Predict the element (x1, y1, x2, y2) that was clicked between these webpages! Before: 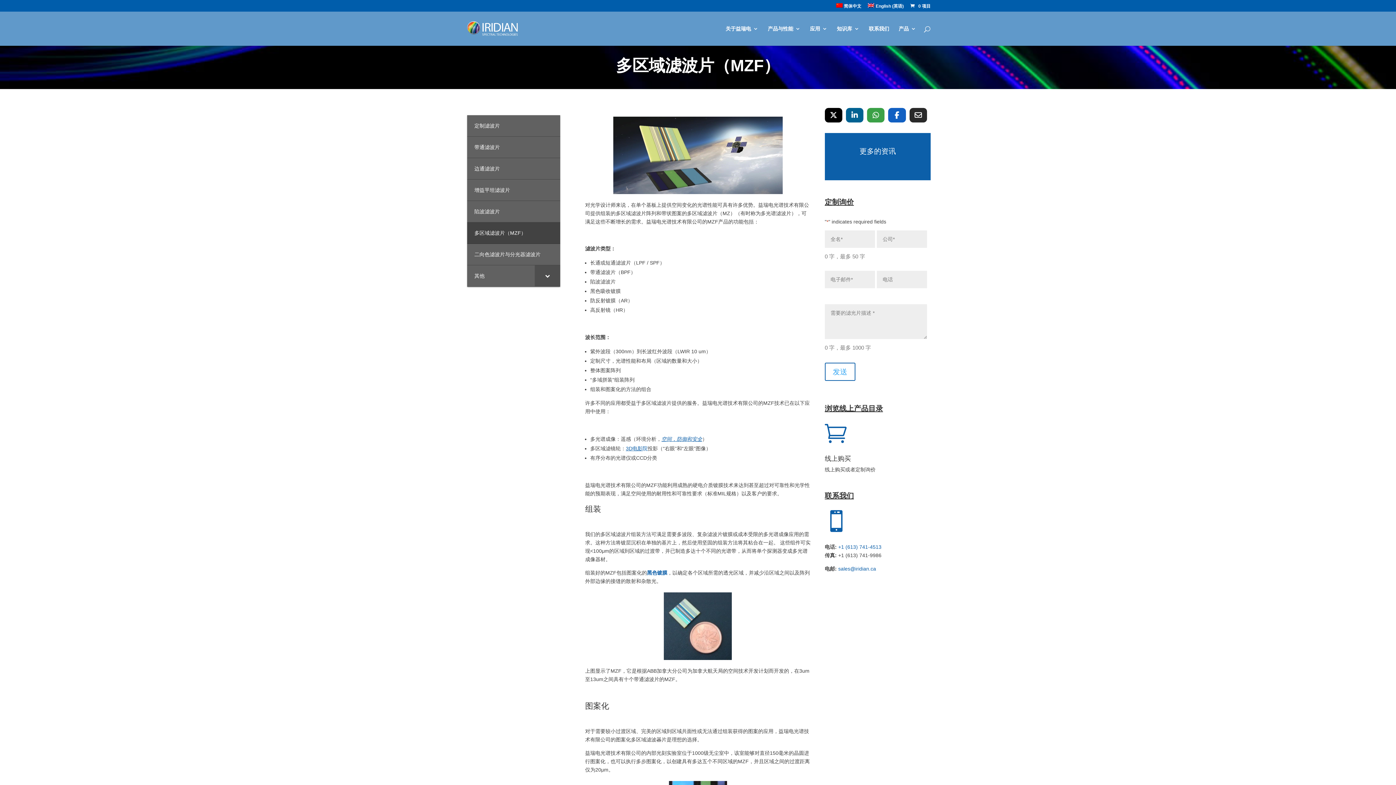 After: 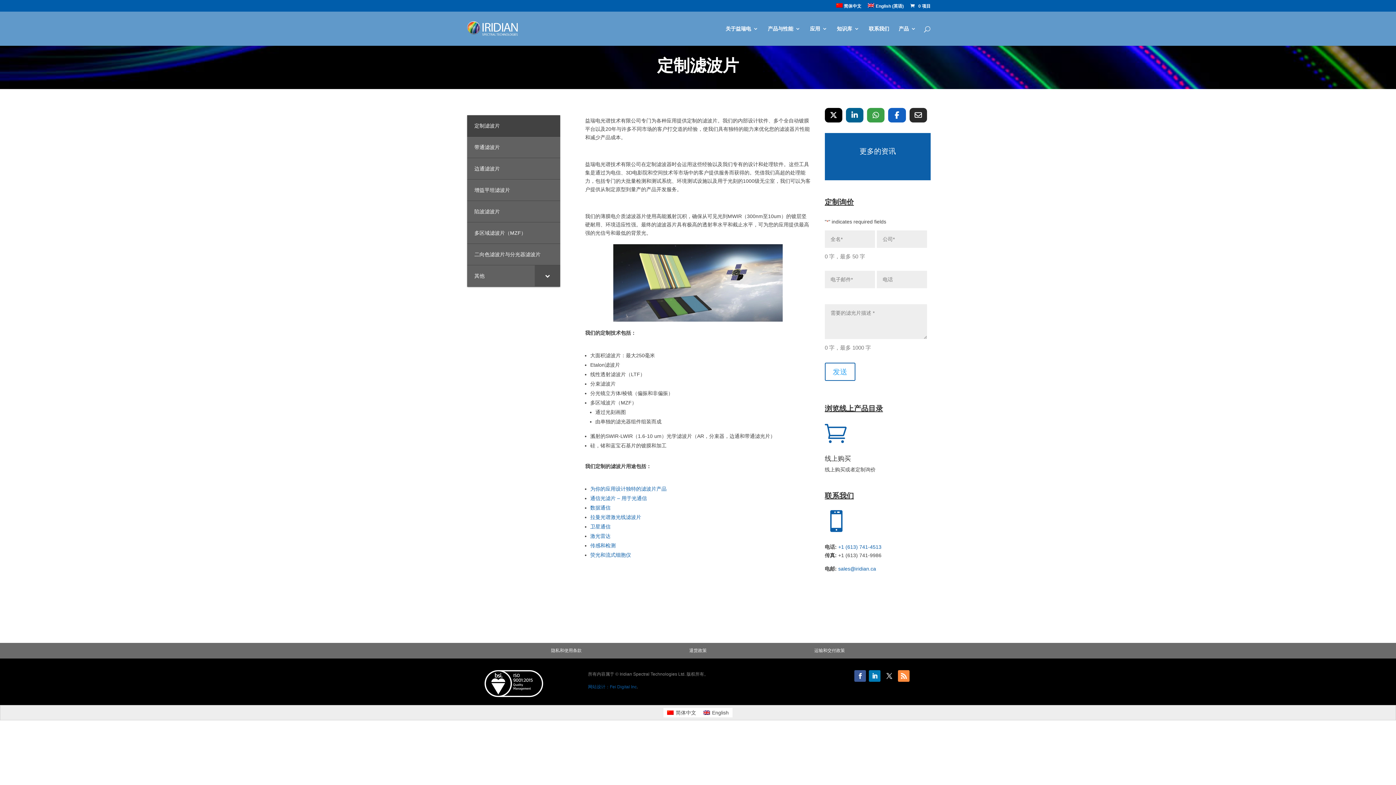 Action: bbox: (467, 115, 560, 136) label: 定制滤波片